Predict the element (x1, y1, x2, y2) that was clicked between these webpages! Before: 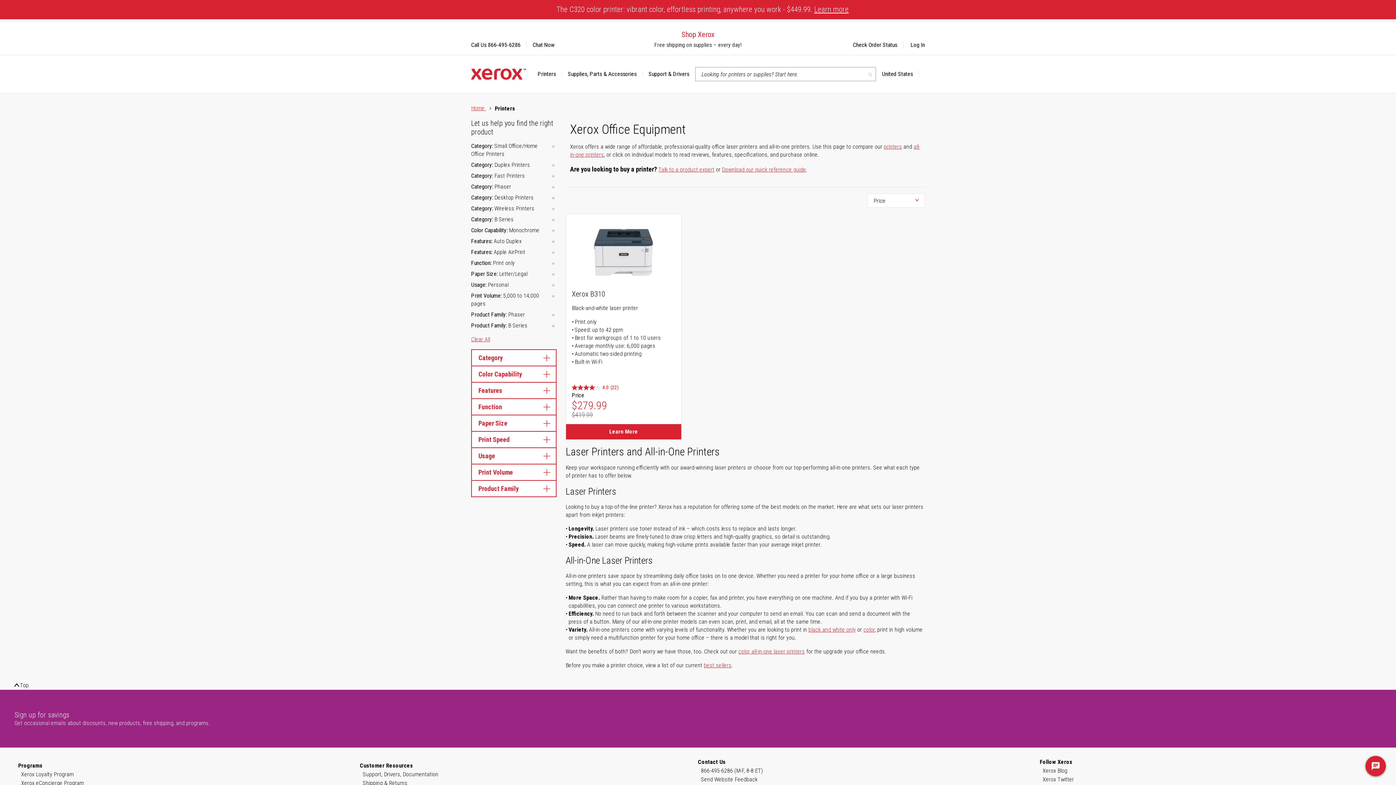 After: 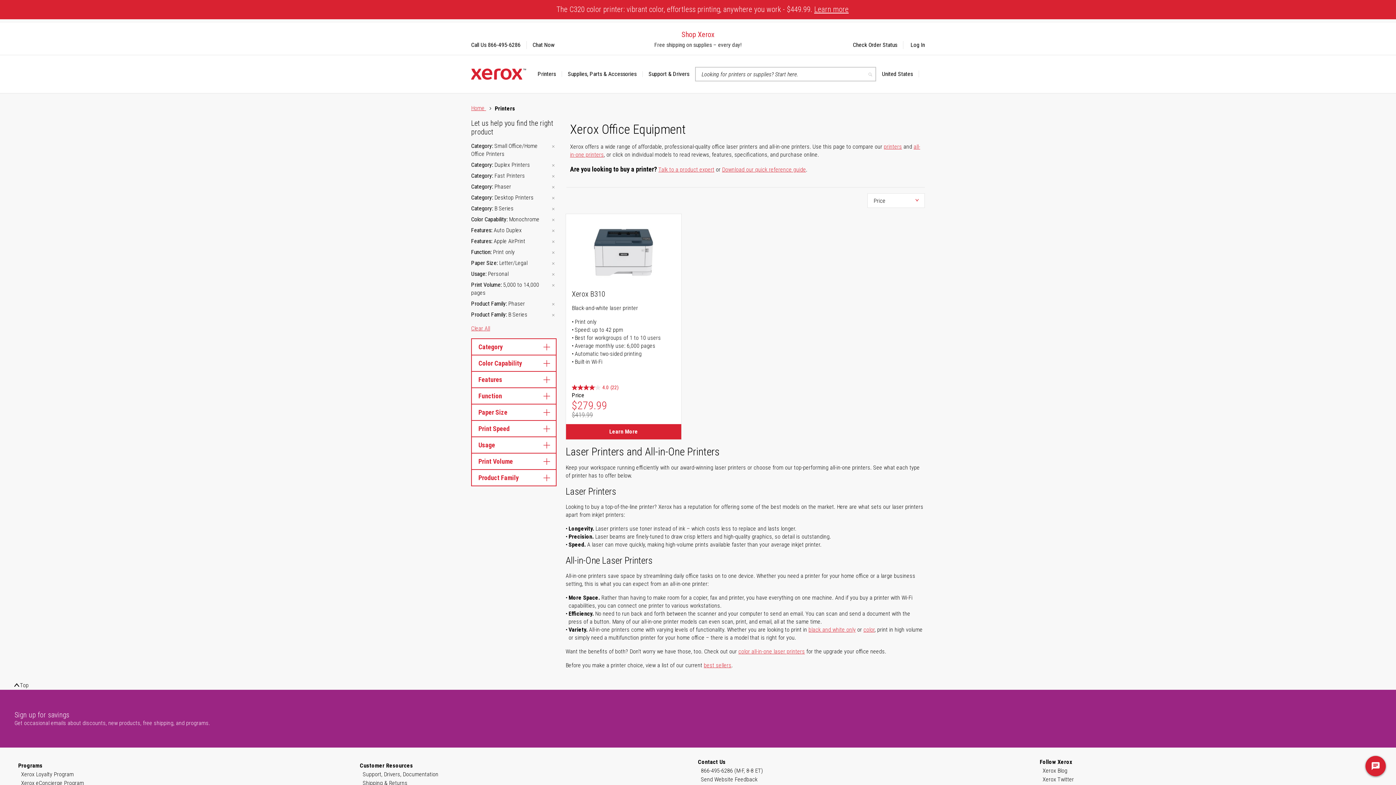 Action: bbox: (550, 205, 556, 213)